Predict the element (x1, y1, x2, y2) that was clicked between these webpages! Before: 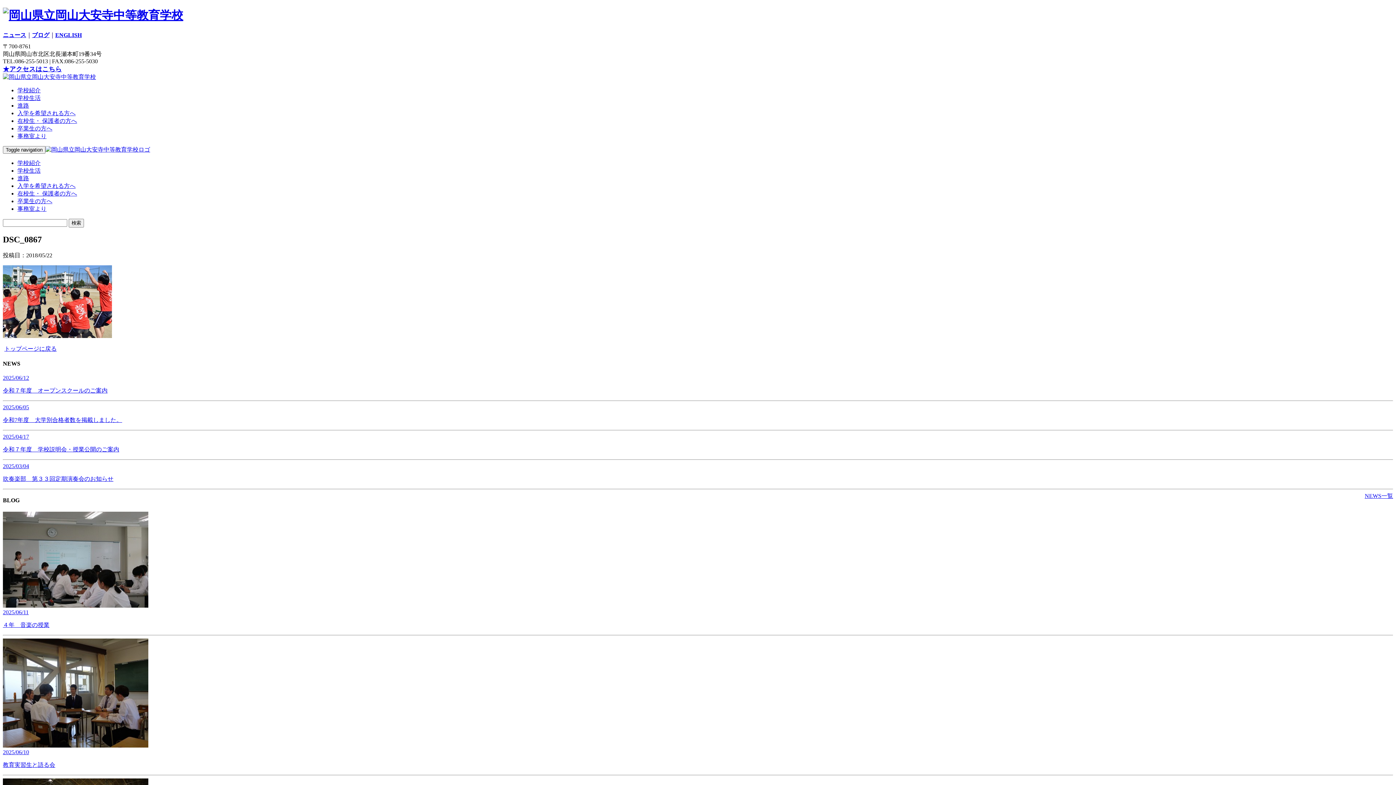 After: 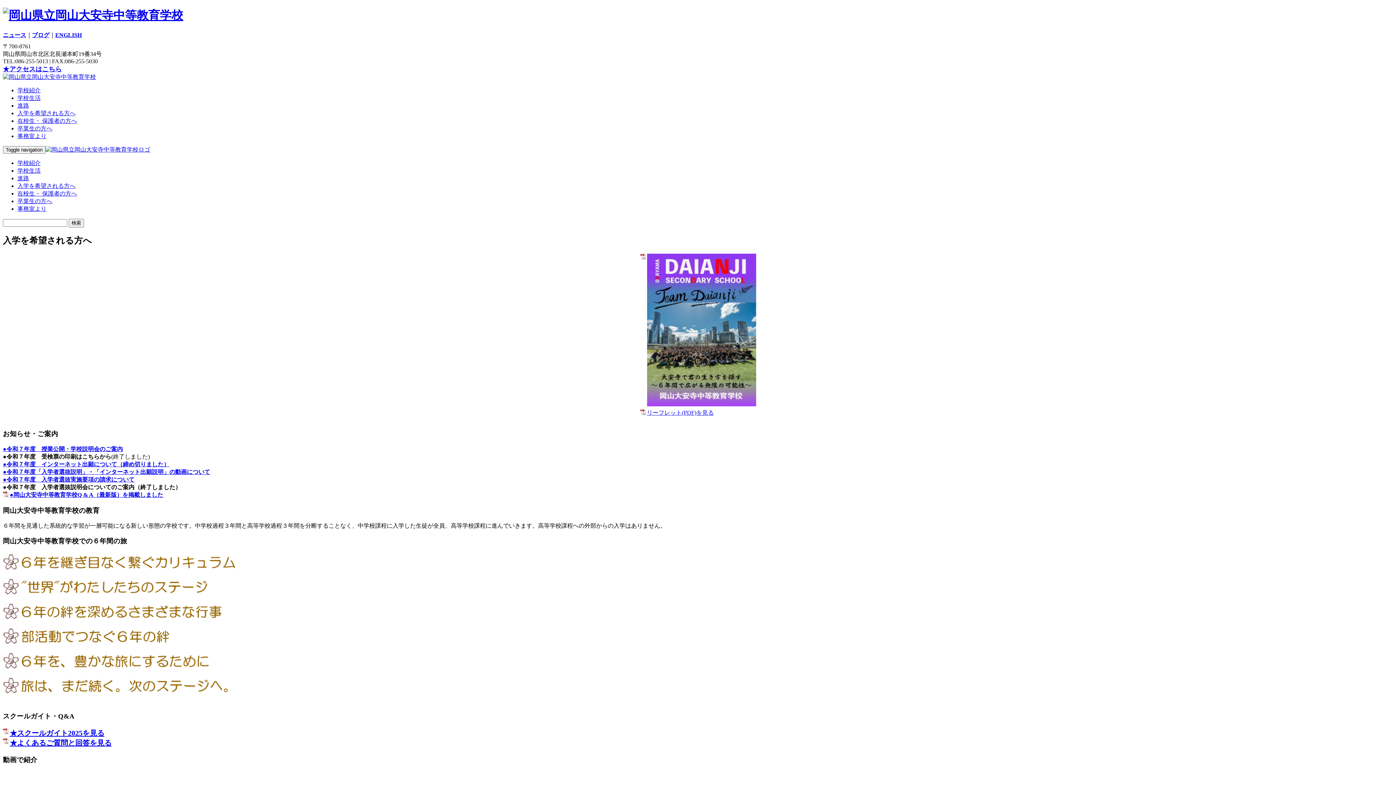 Action: label: 入学を希望される方へ bbox: (17, 182, 75, 189)